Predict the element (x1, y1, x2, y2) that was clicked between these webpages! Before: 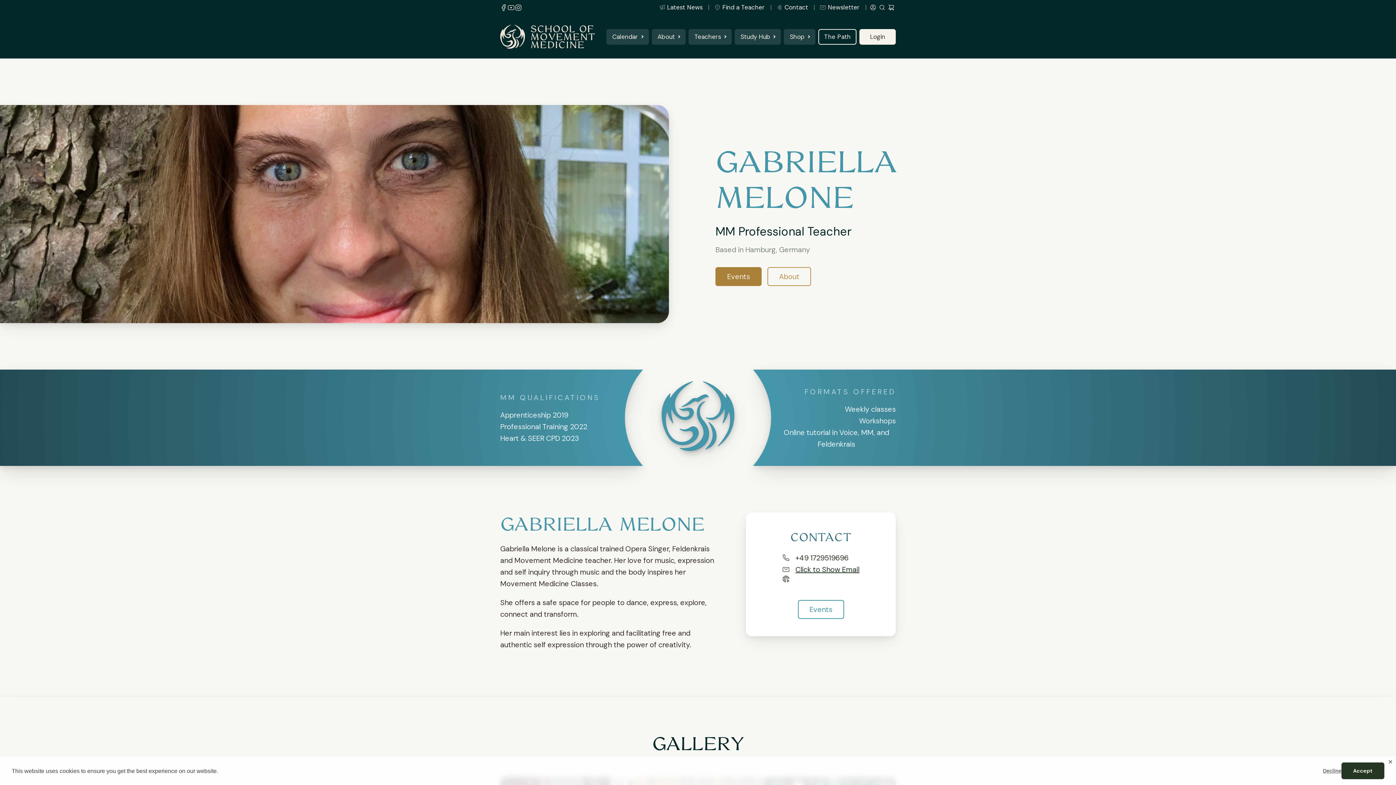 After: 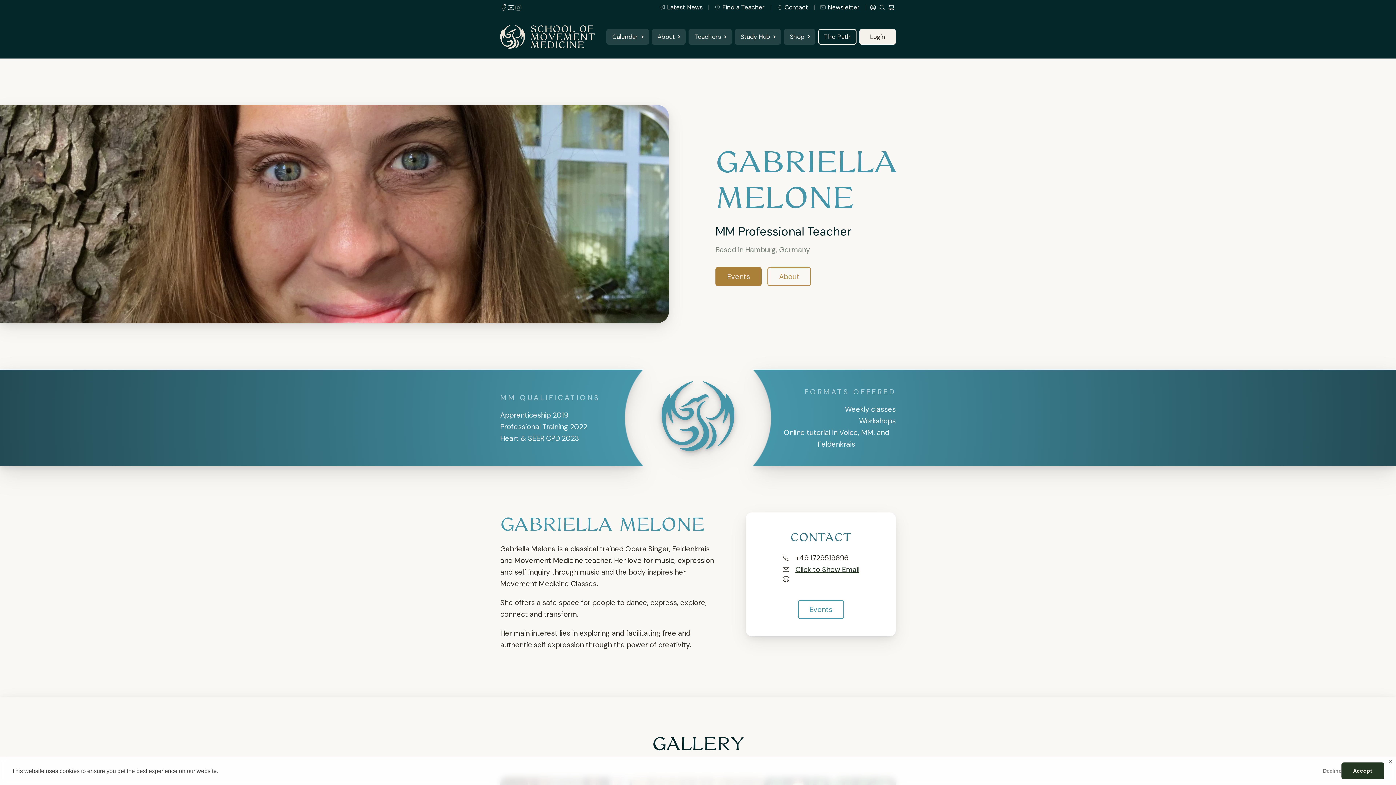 Action: bbox: (514, 3, 522, 11)